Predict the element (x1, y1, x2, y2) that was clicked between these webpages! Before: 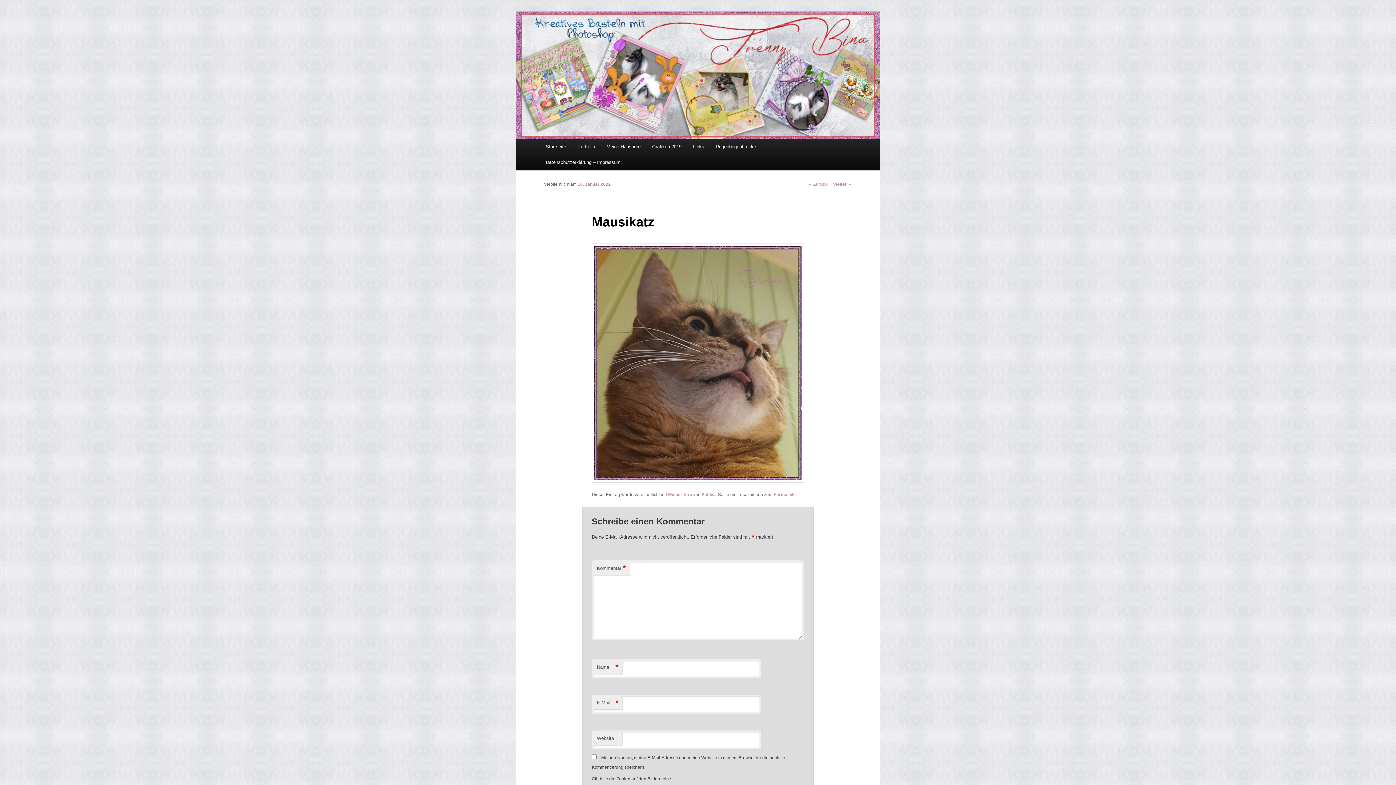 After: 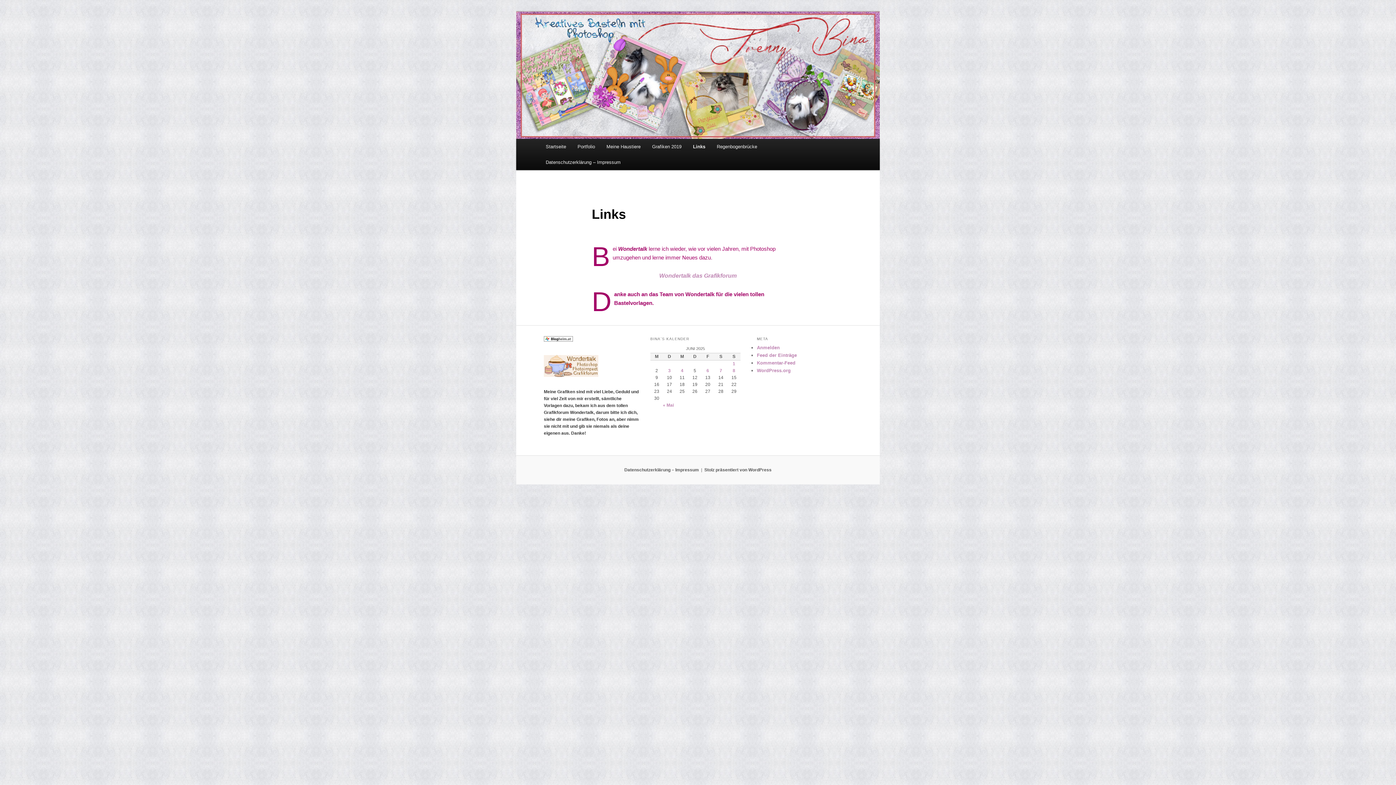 Action: label: Links bbox: (687, 138, 710, 154)